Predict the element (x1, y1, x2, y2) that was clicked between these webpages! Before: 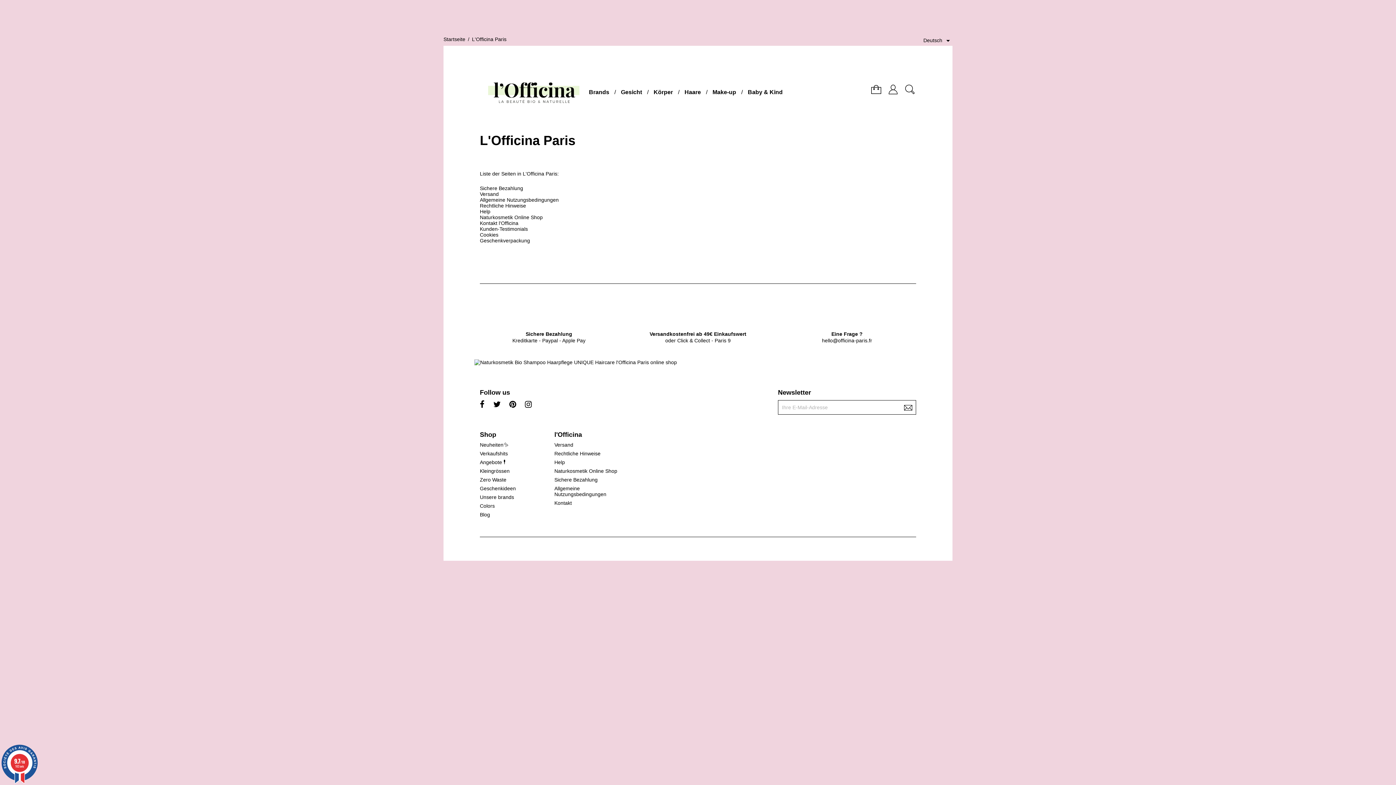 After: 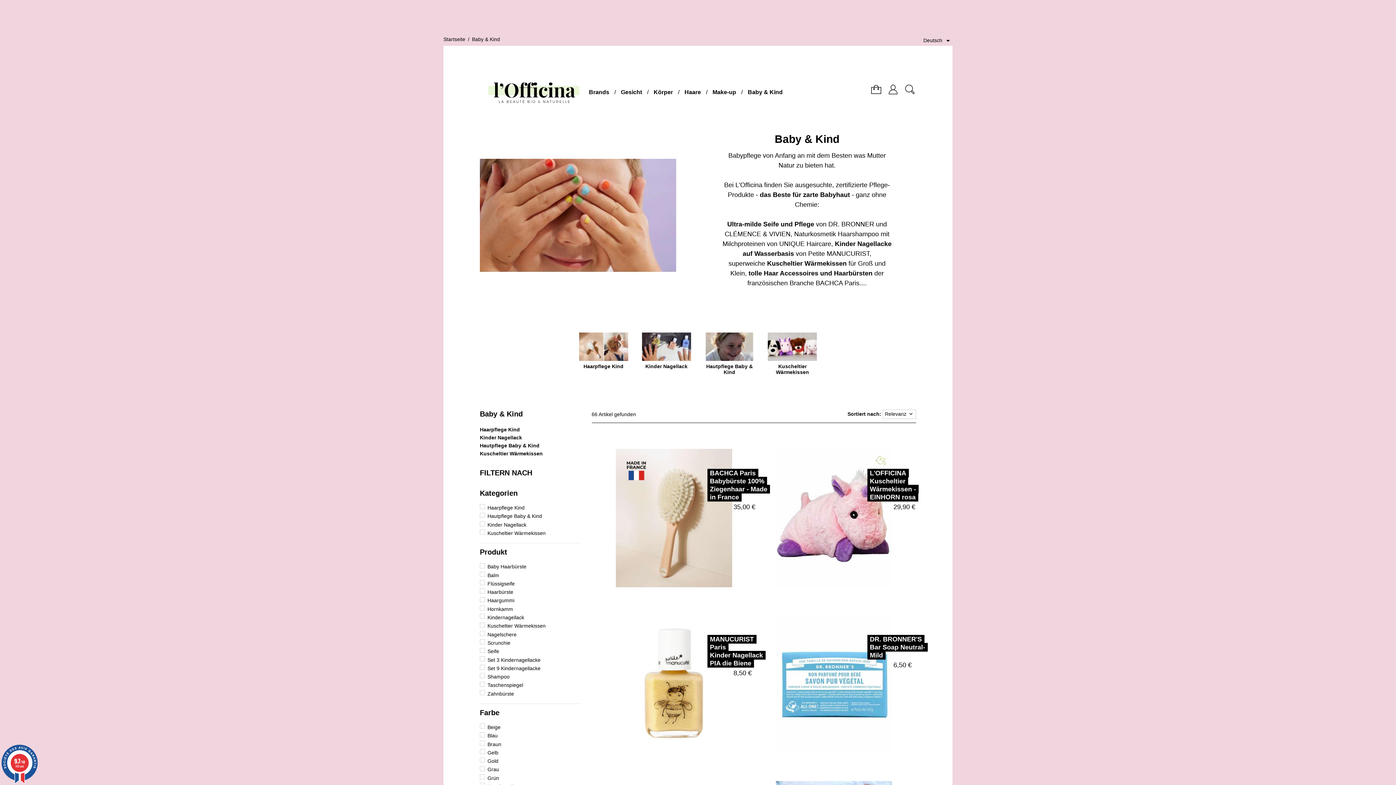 Action: label: Baby & Kind bbox: (748, 88, 782, 95)